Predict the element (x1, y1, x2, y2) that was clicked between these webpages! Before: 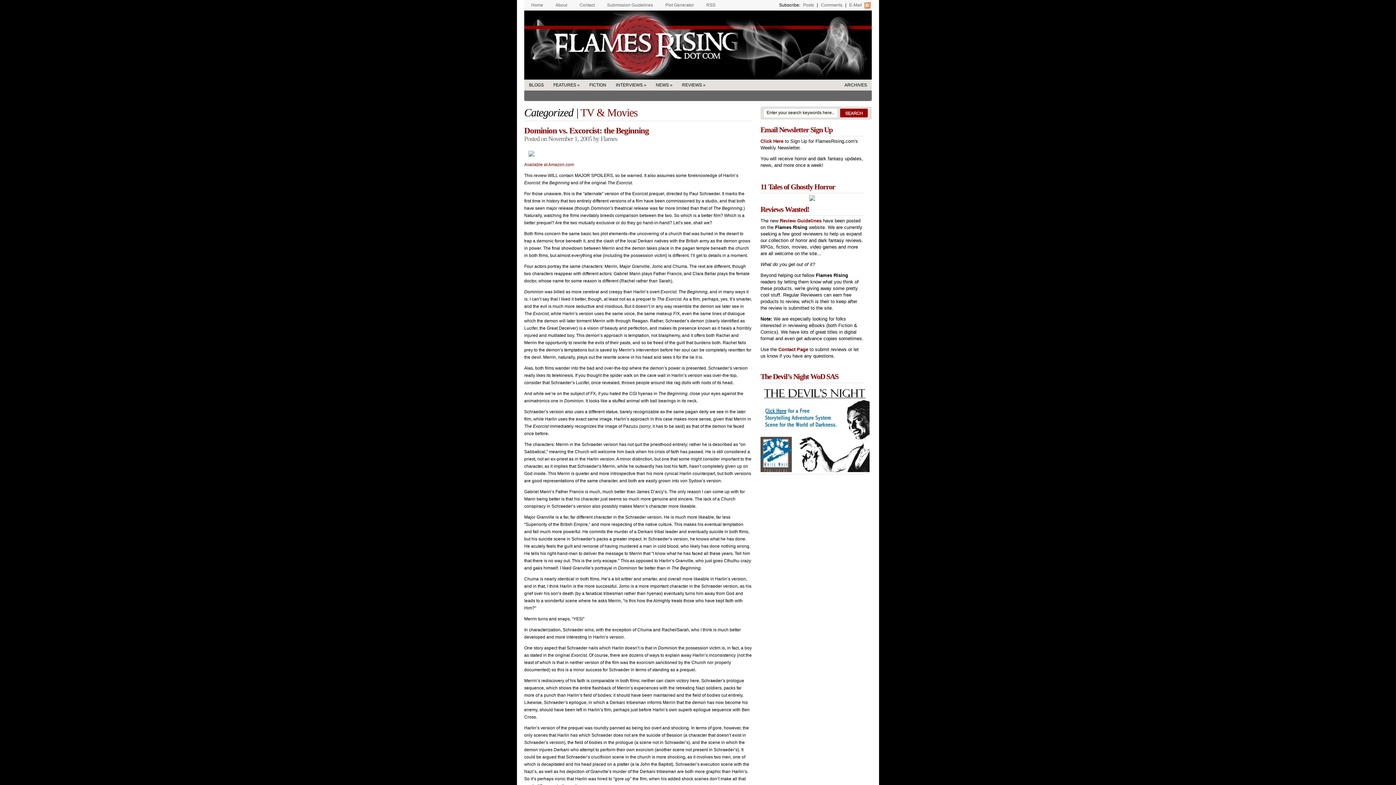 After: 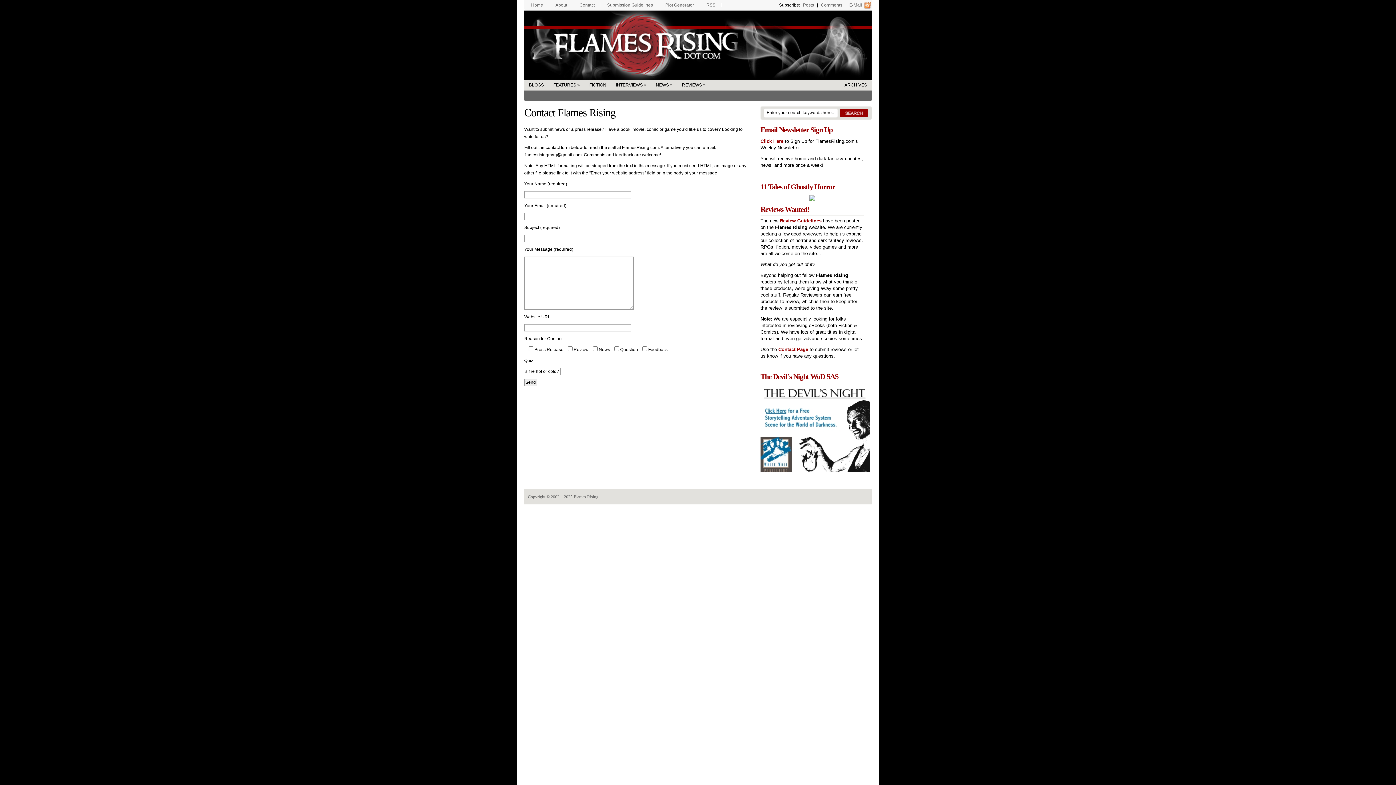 Action: label: Contact bbox: (573, 0, 601, 10)